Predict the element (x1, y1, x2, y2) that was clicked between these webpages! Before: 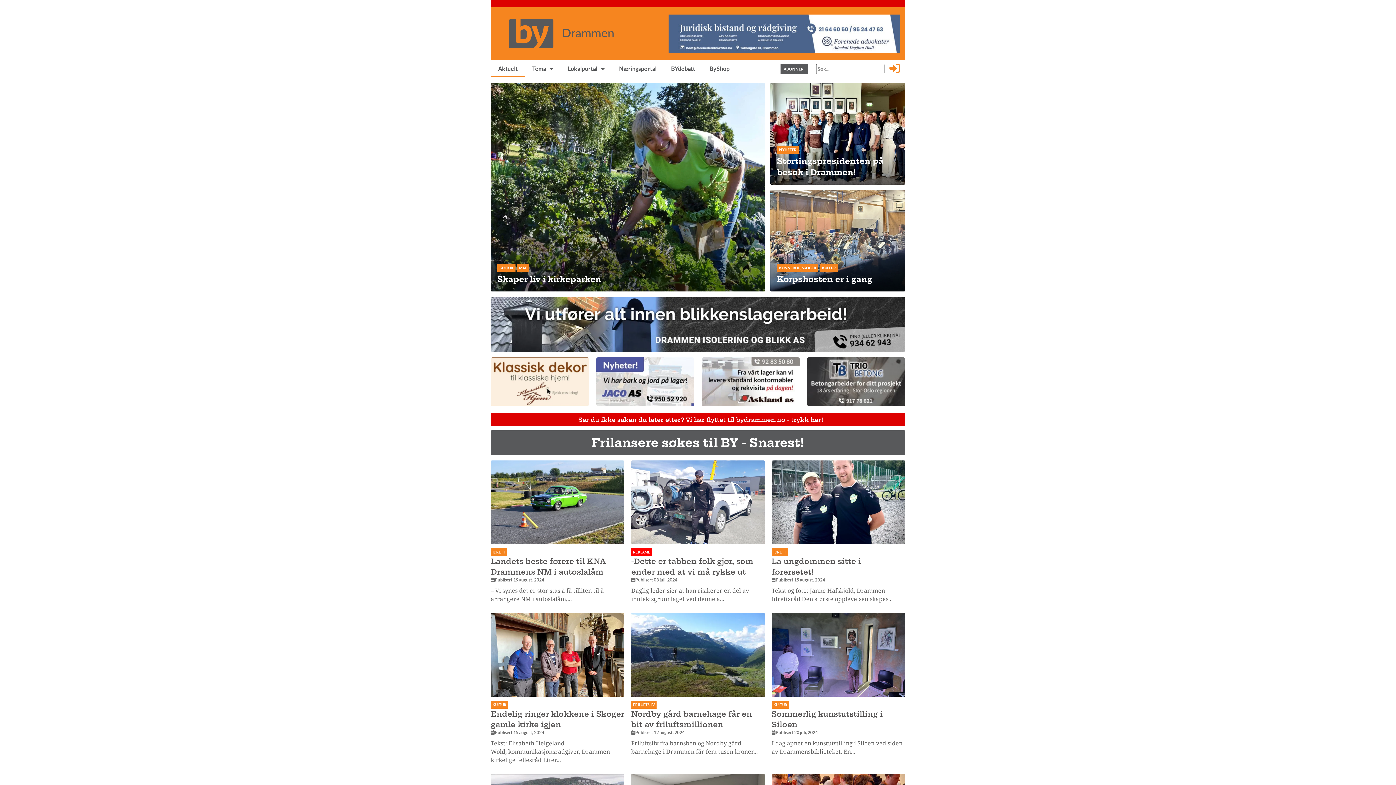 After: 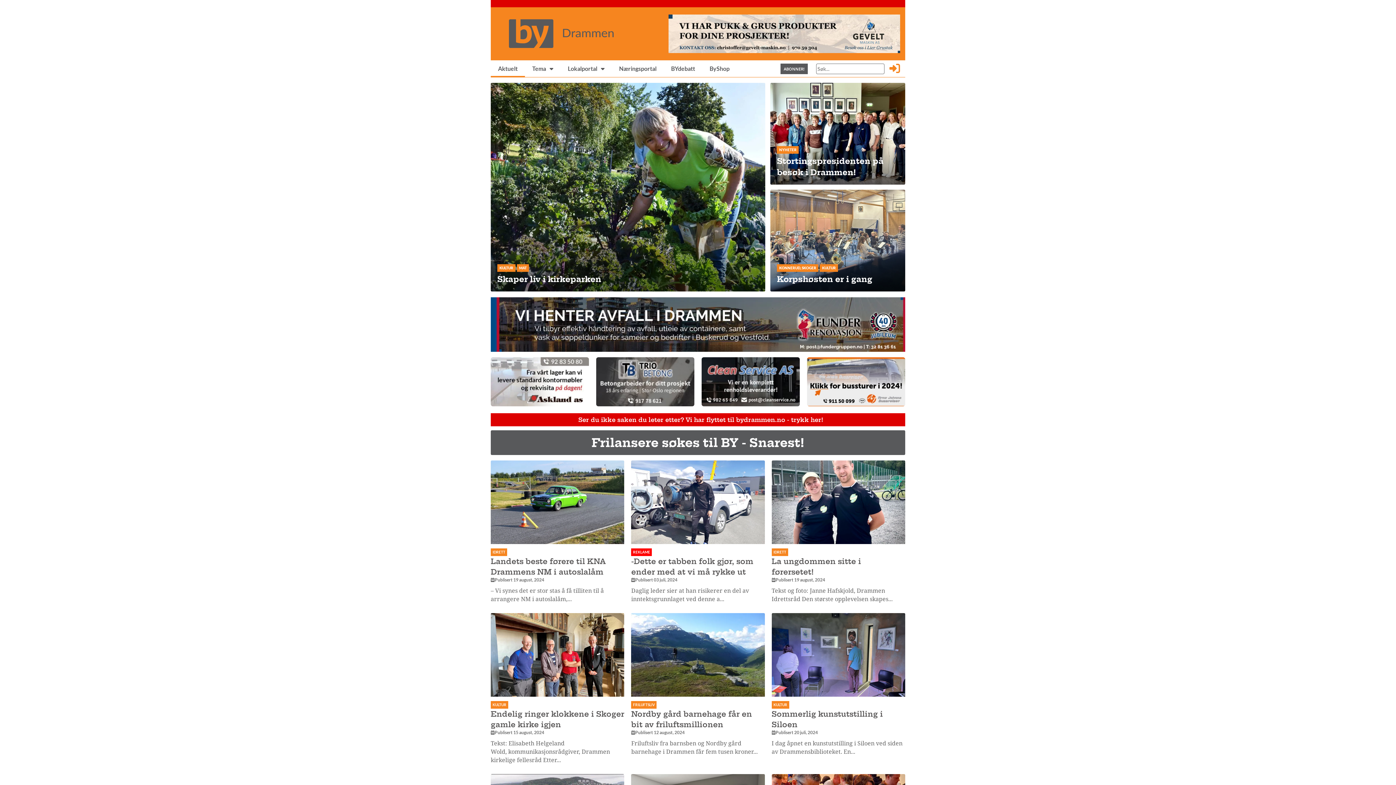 Action: label: REKLAME bbox: (631, 548, 652, 556)